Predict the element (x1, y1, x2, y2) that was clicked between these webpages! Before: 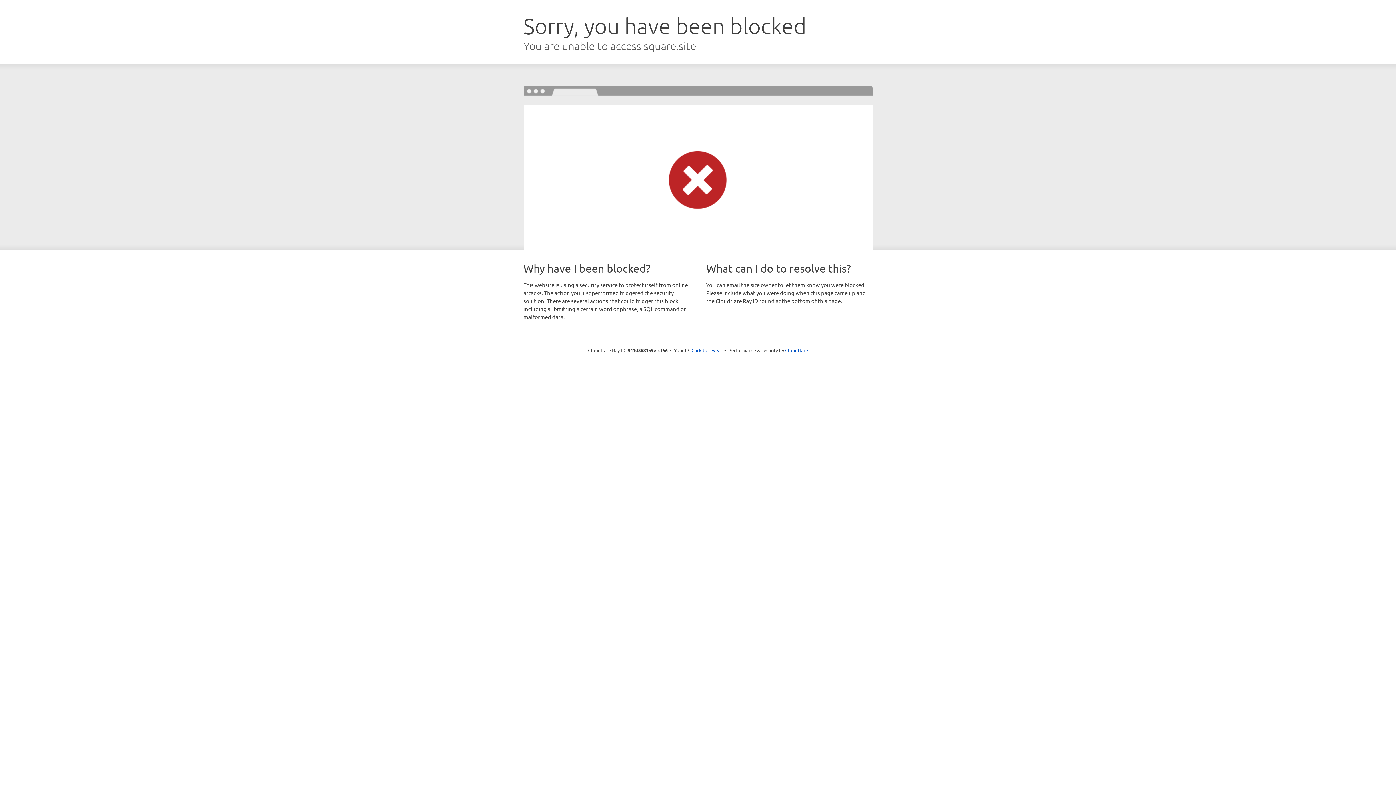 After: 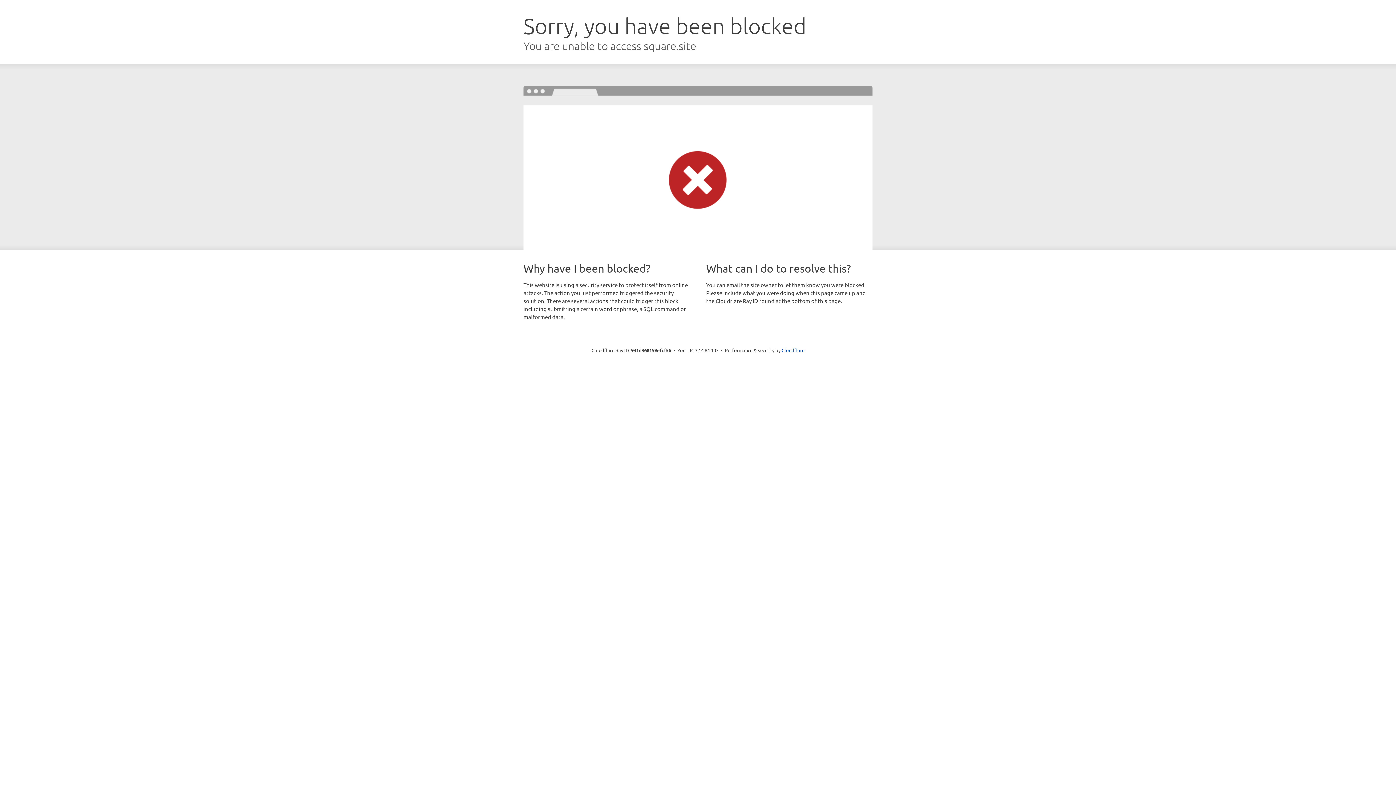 Action: label: Click to reveal bbox: (691, 346, 722, 353)